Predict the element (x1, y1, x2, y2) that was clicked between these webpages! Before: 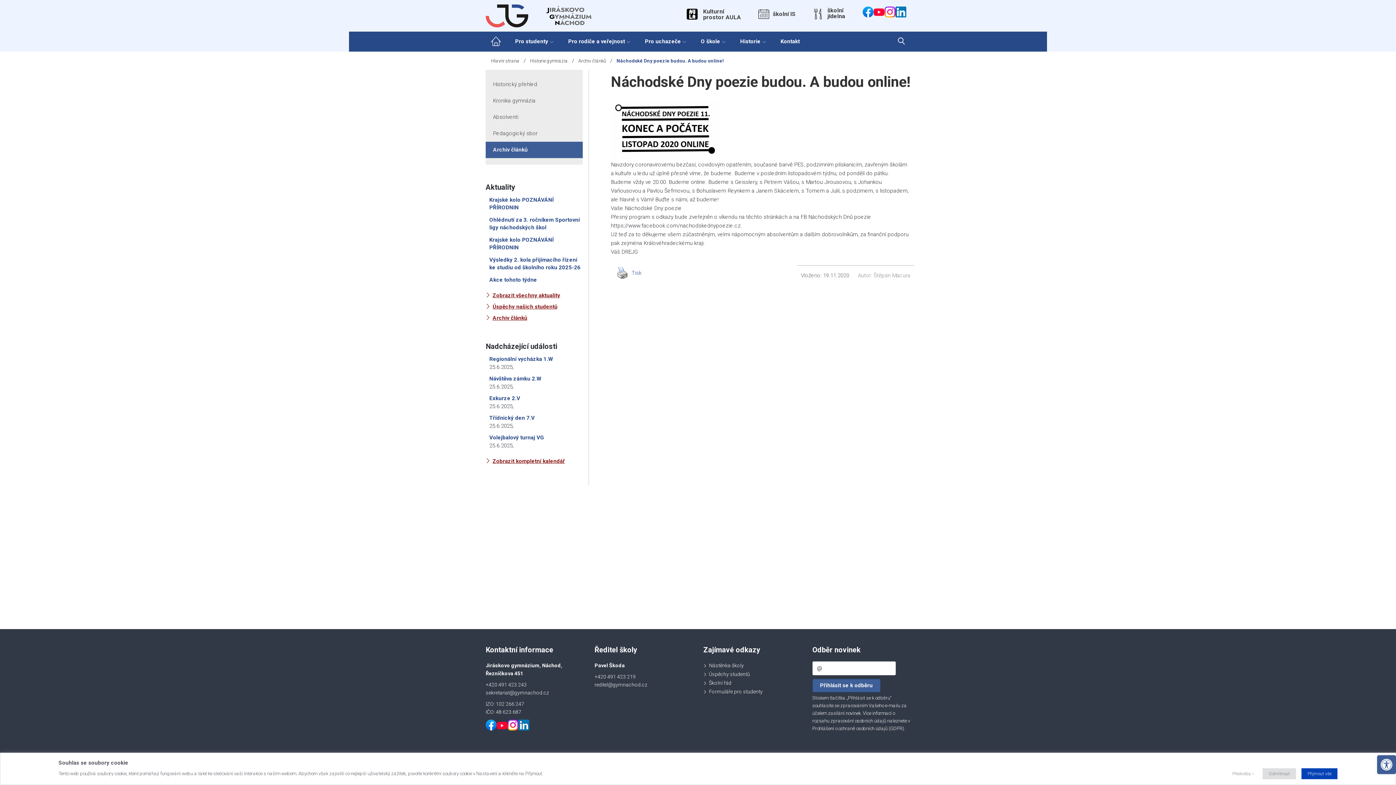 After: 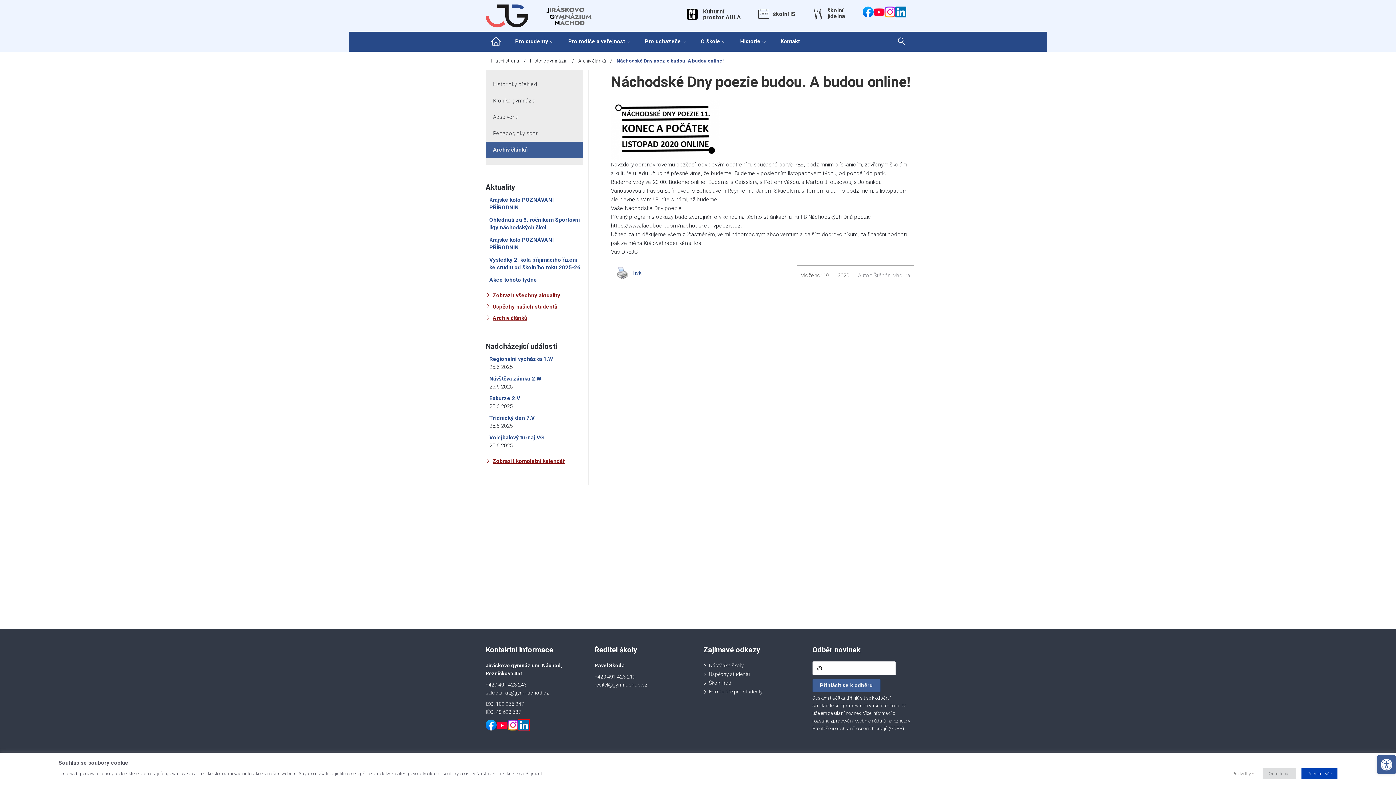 Action: label: 
 bbox: (518, 720, 529, 730)